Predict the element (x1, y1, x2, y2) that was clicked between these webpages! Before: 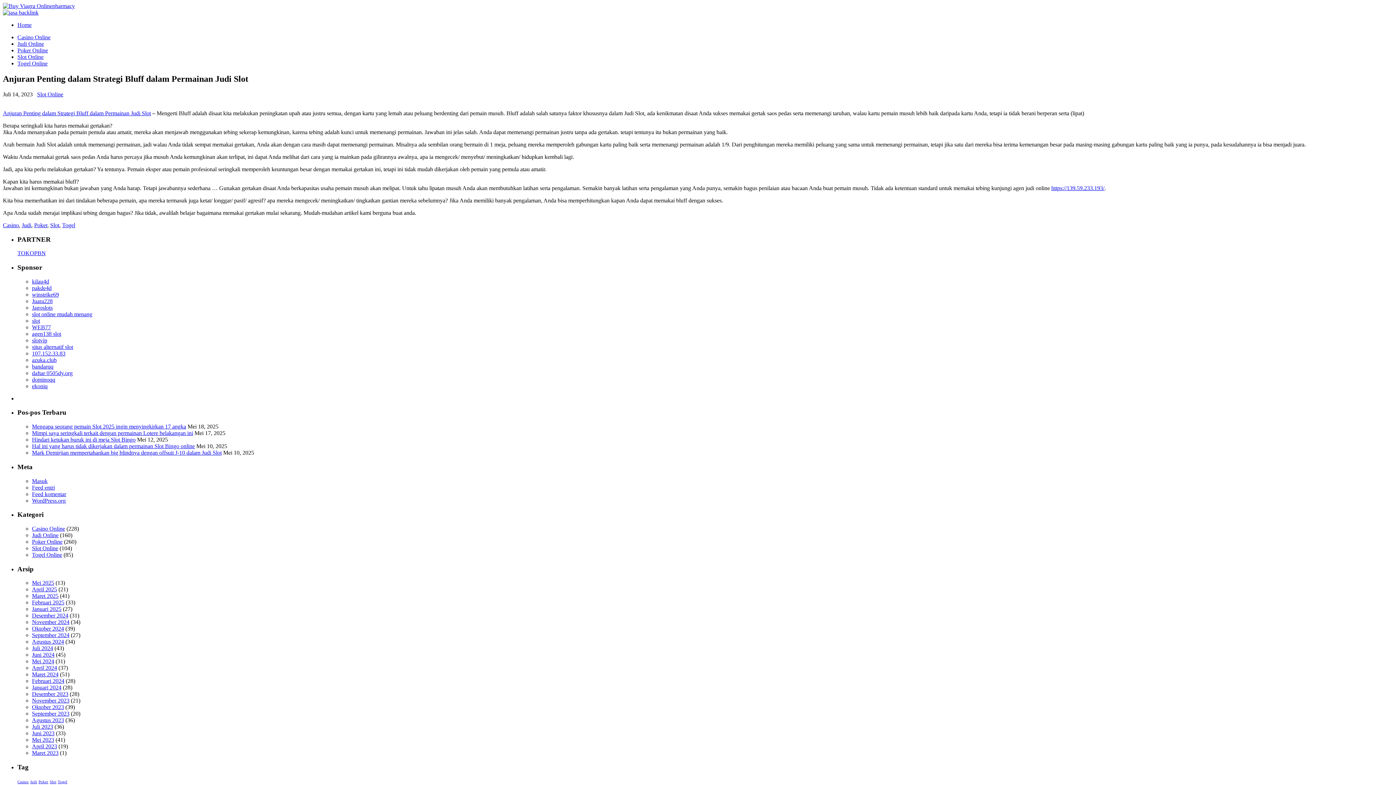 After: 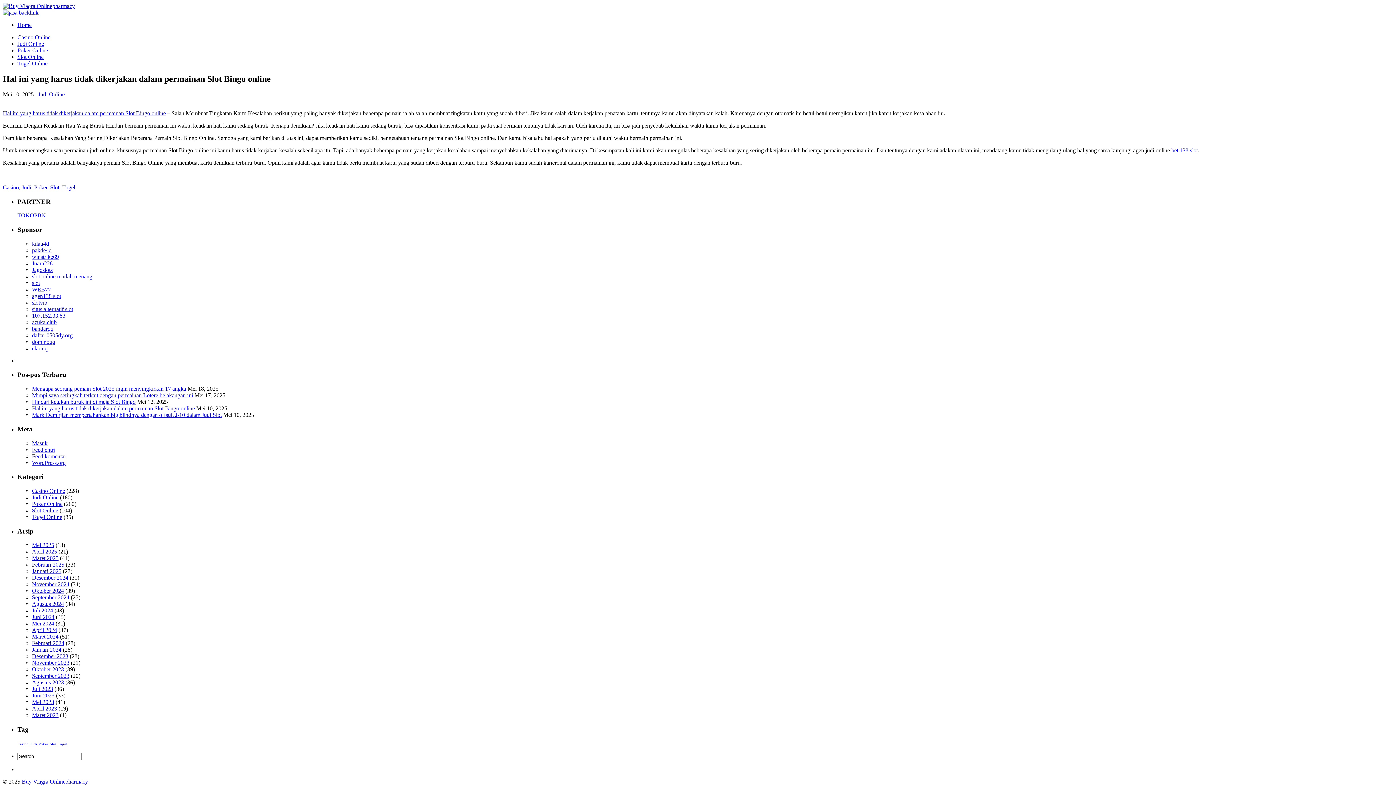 Action: label: Hal ini yang harus tidak dikerjakan dalam permainan Slot Bingo online bbox: (32, 443, 194, 449)